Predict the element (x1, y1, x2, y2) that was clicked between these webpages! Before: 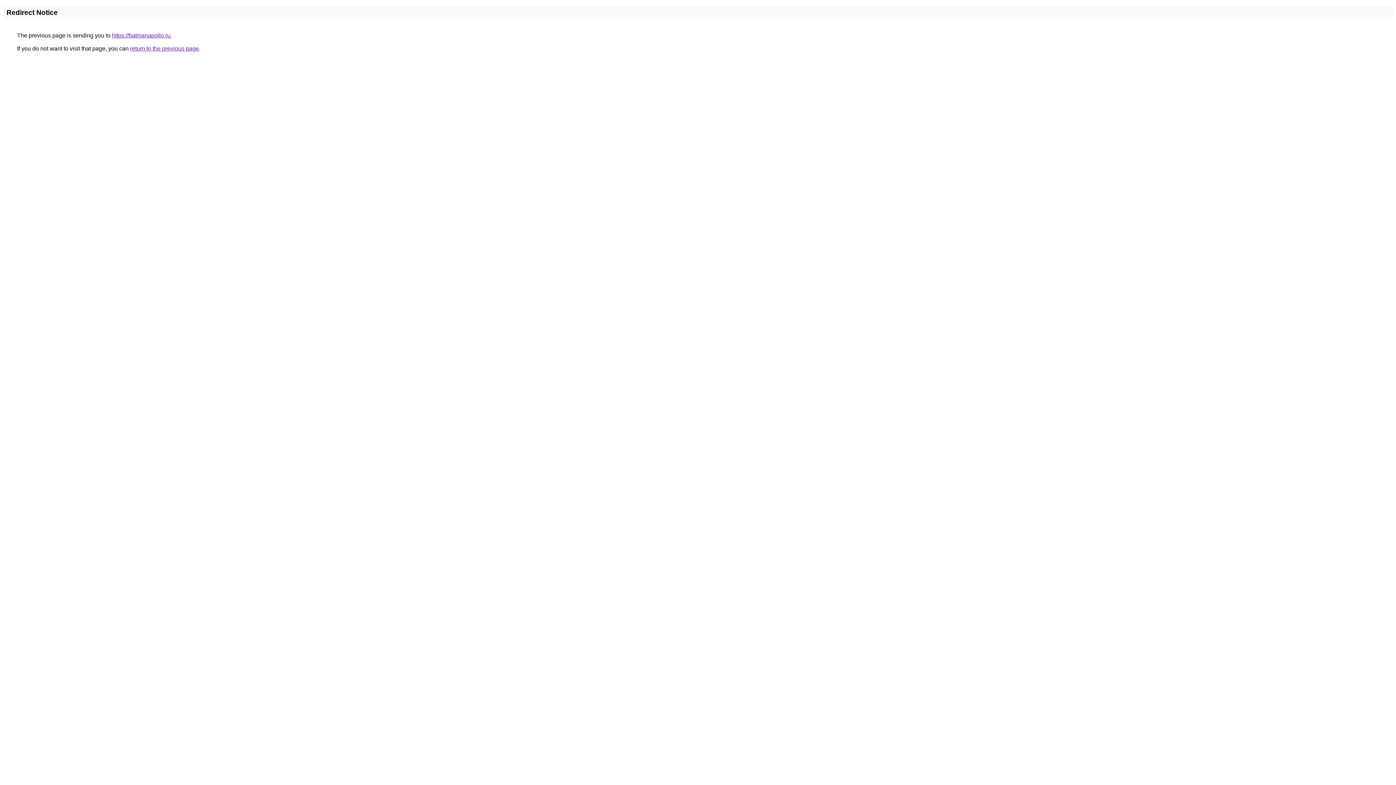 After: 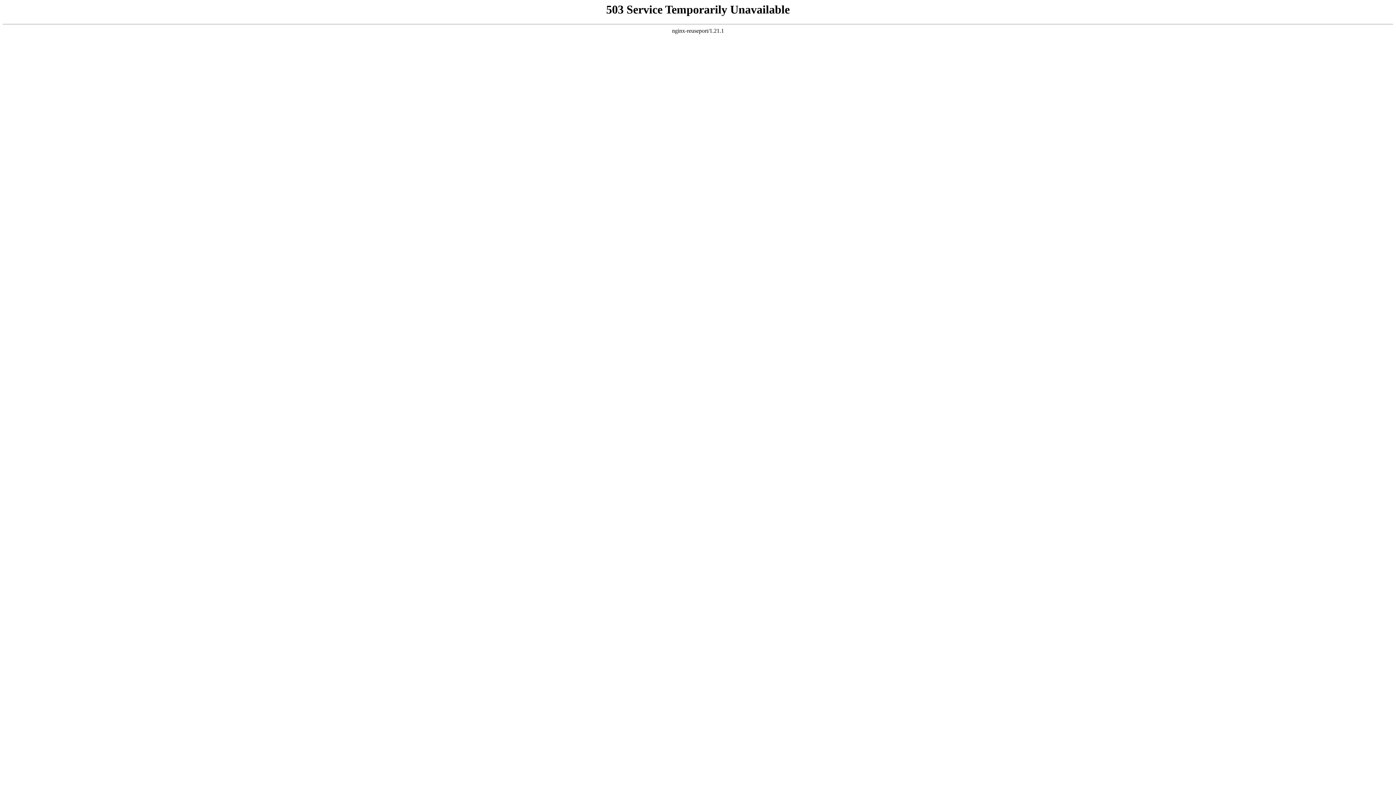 Action: bbox: (112, 32, 170, 38) label: https://batmanapollo.ru